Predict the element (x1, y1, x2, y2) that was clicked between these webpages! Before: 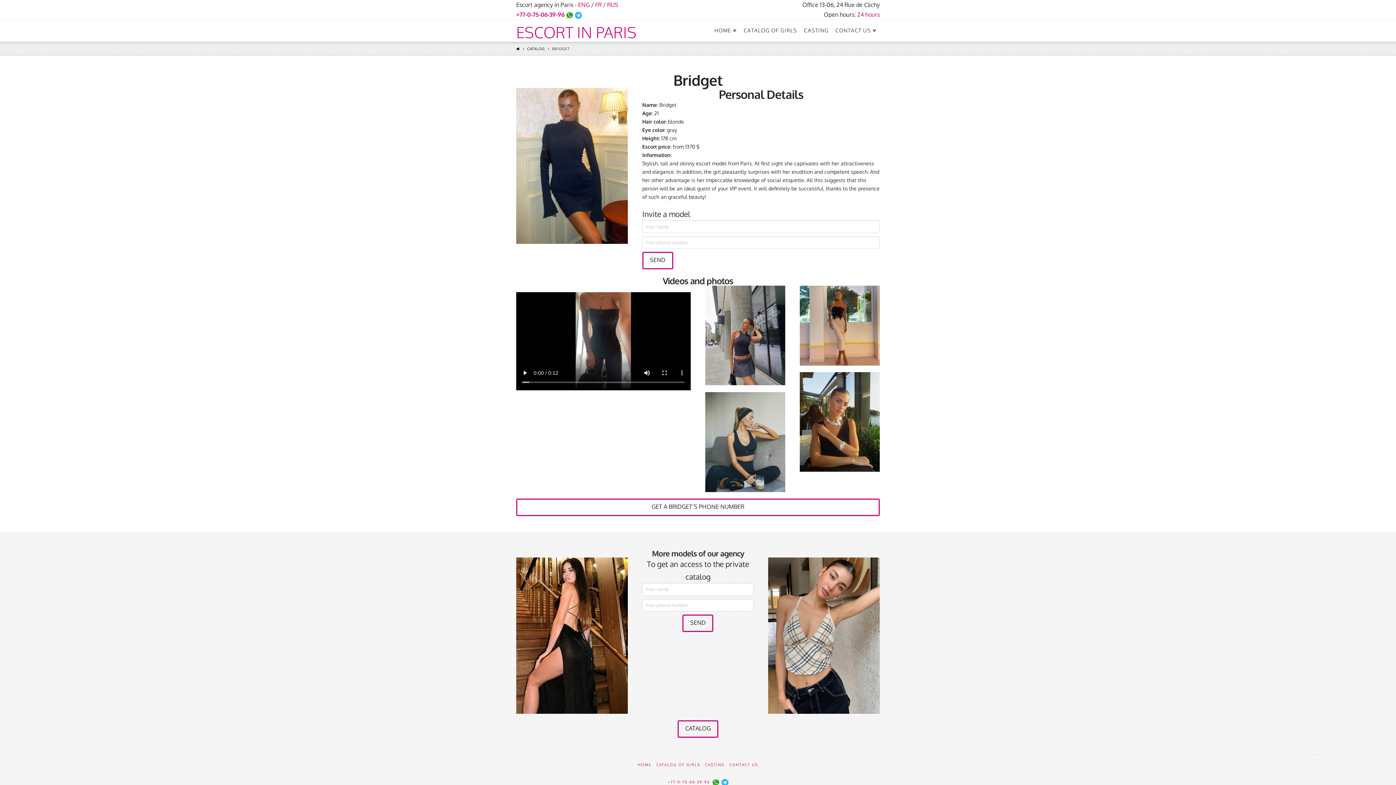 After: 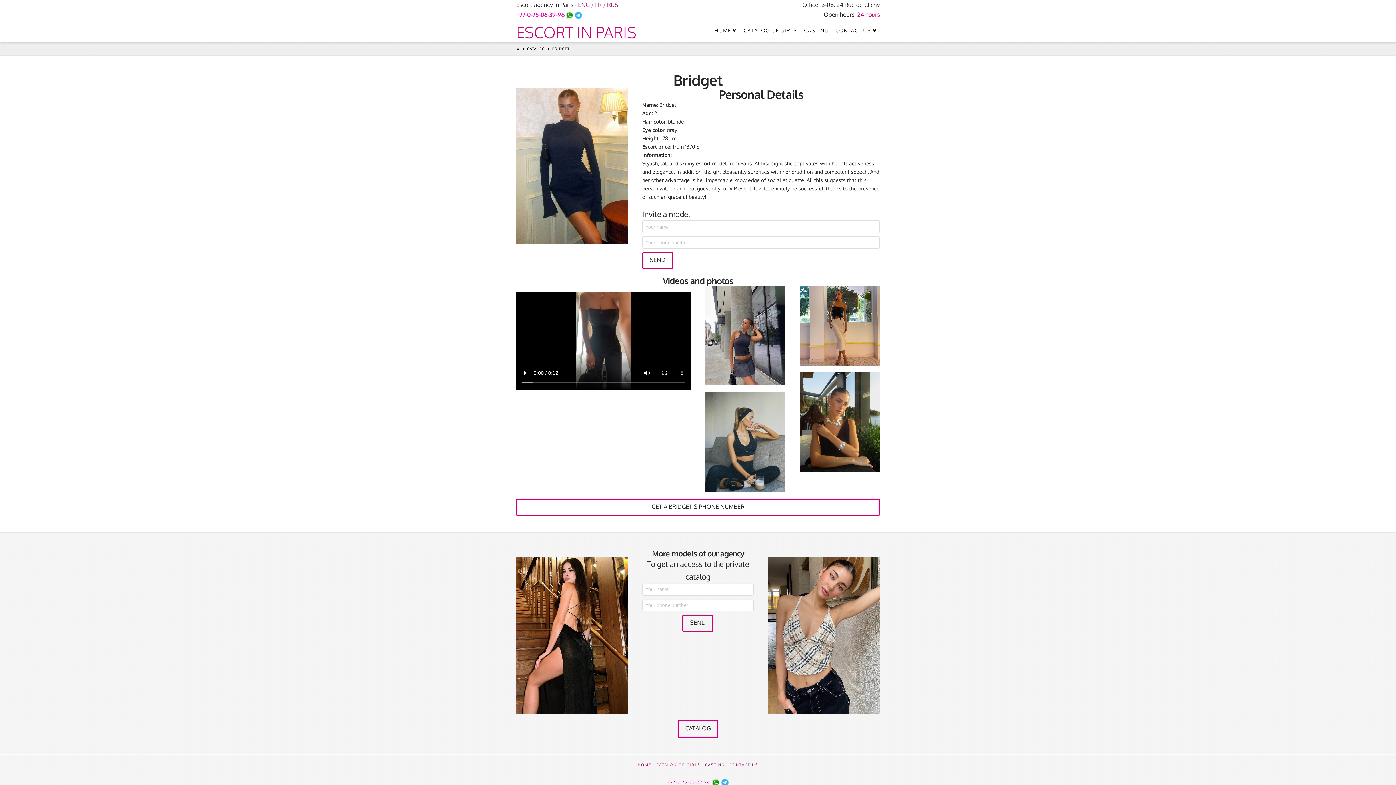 Action: label: +77-0-75-06-39-96 bbox: (516, 10, 564, 18)